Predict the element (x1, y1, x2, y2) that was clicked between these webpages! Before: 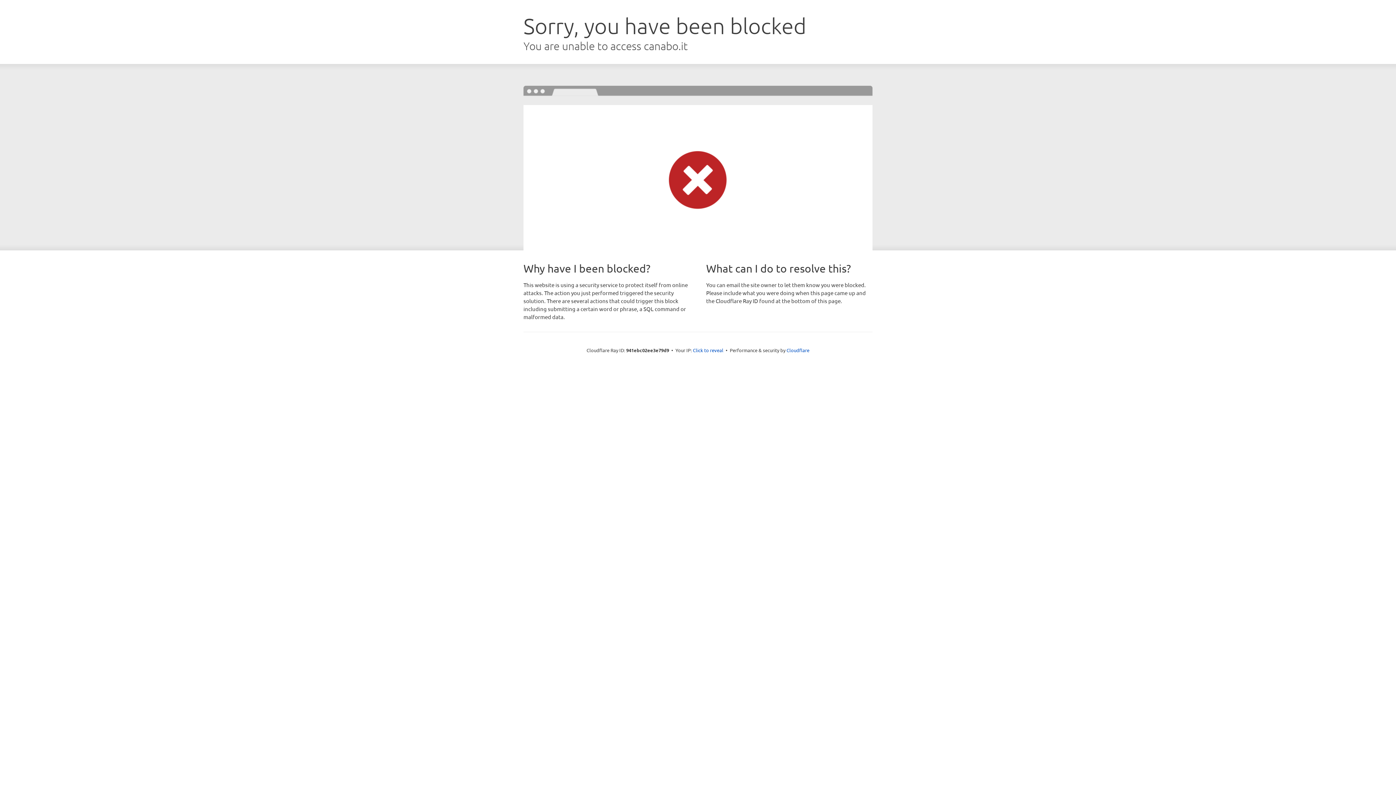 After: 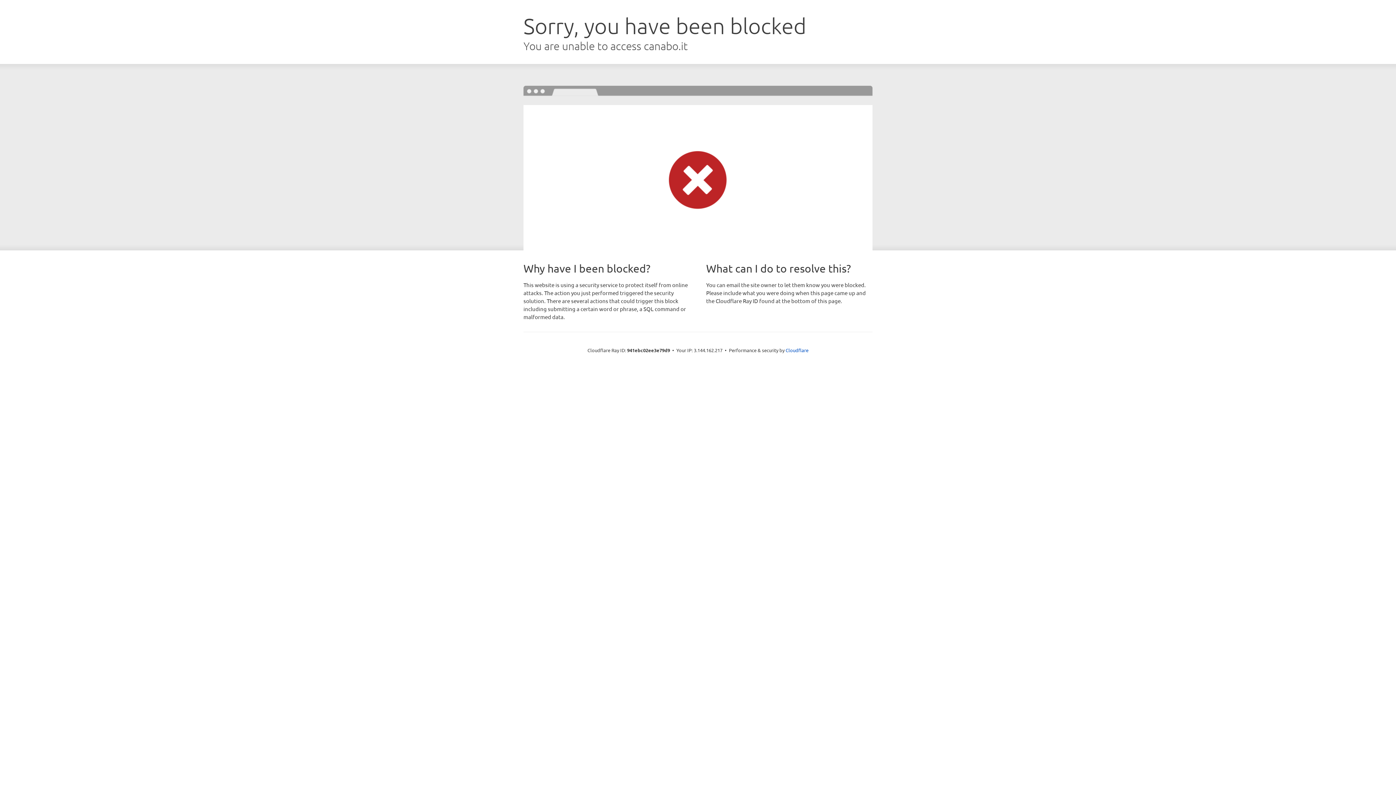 Action: label: Click to reveal bbox: (693, 346, 723, 353)